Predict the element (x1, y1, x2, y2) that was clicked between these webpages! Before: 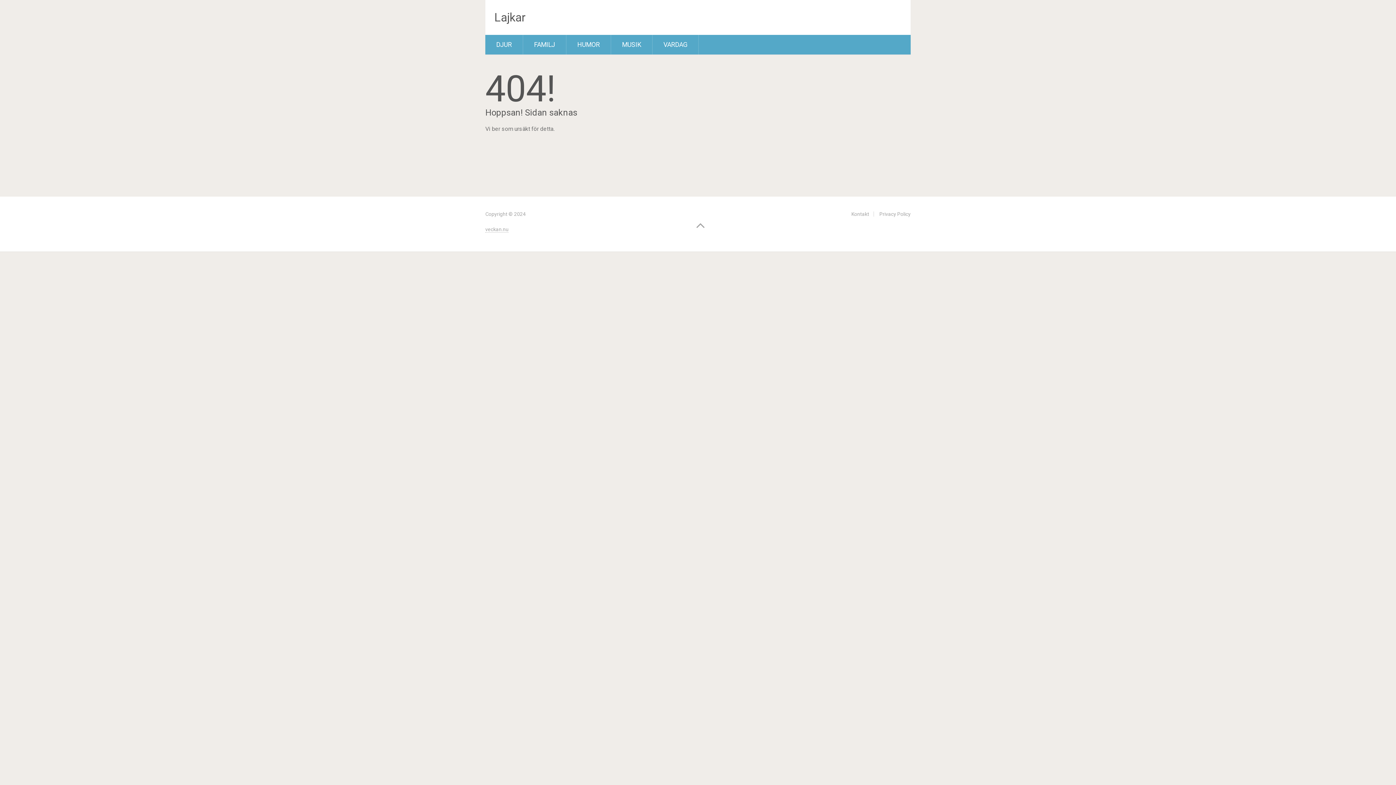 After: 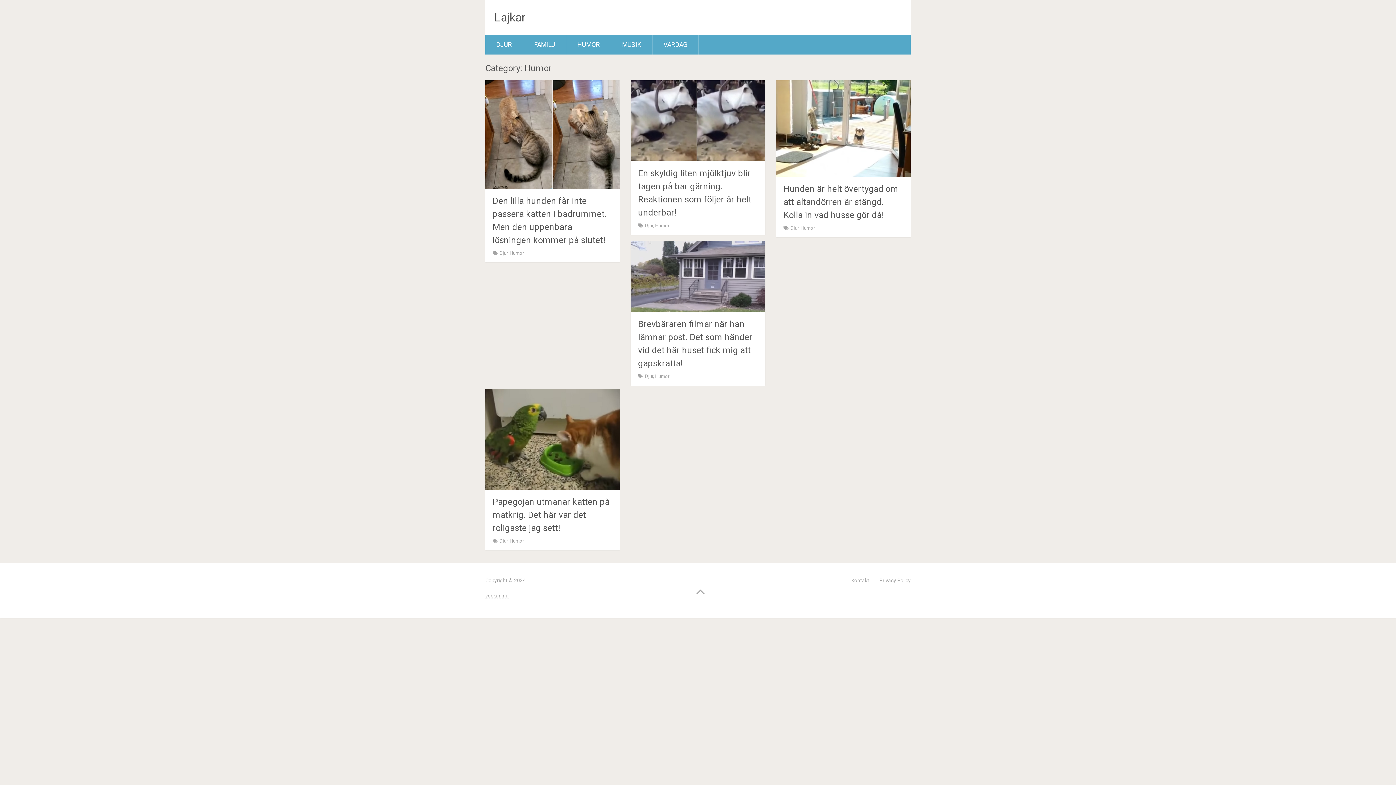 Action: bbox: (566, 34, 610, 54) label: HUMOR